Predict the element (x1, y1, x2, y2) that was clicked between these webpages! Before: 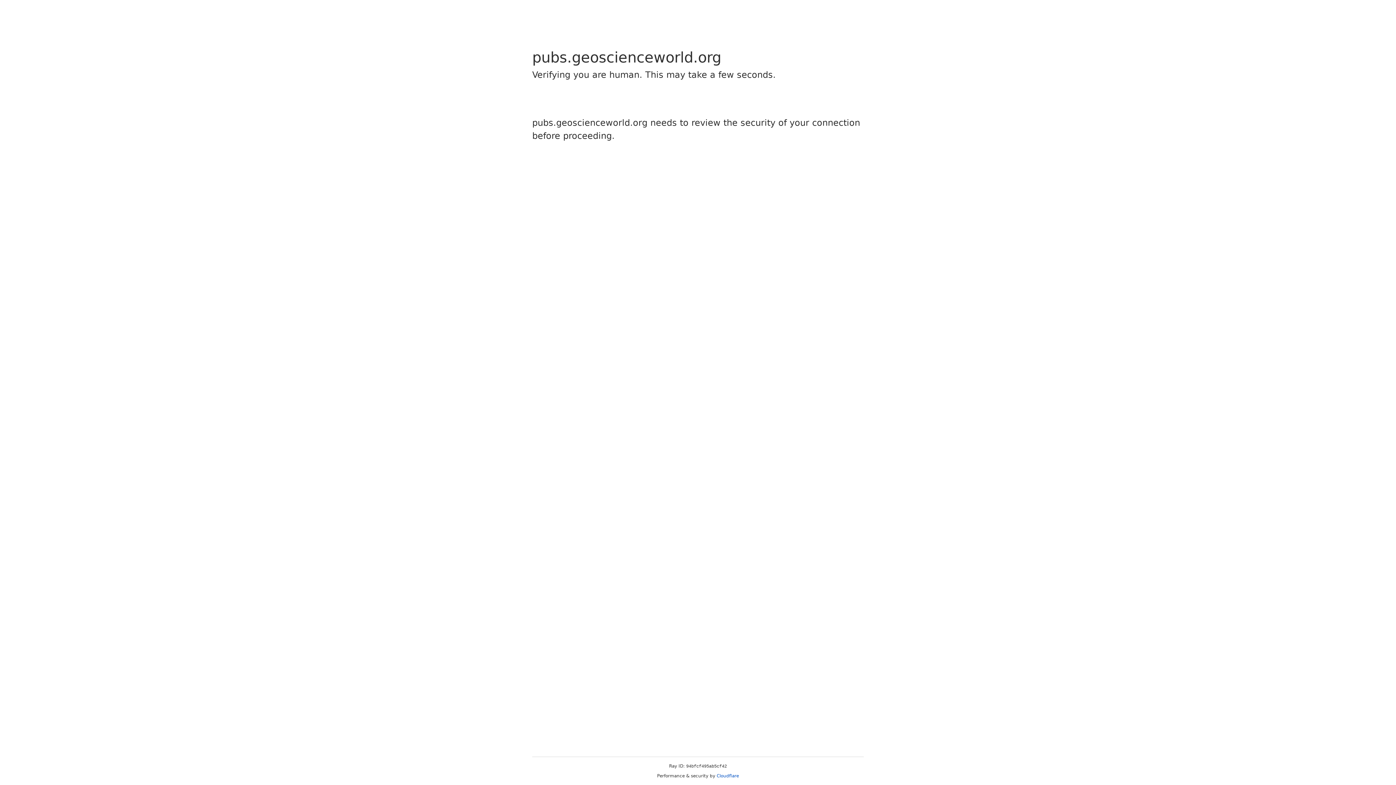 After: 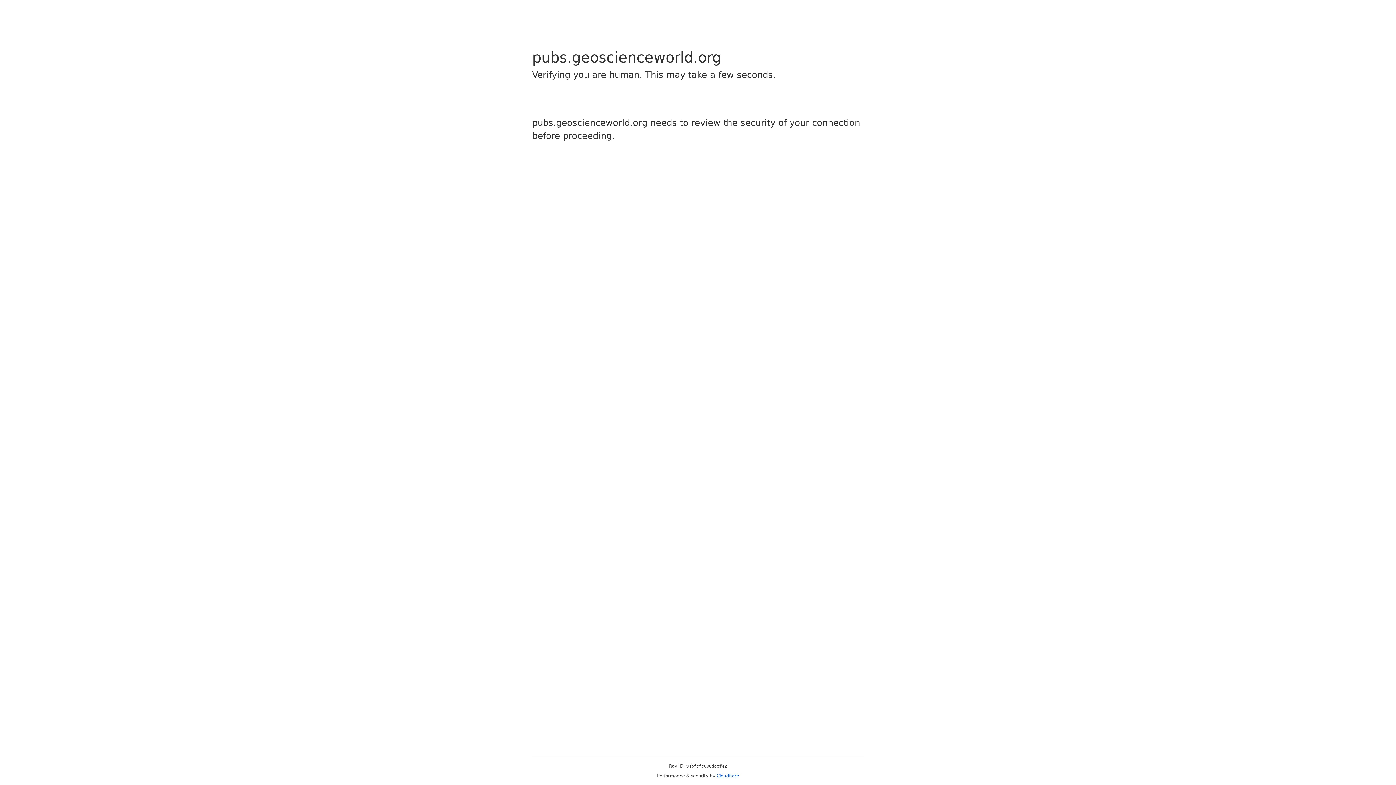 Action: bbox: (716, 773, 739, 778) label: Cloudflare